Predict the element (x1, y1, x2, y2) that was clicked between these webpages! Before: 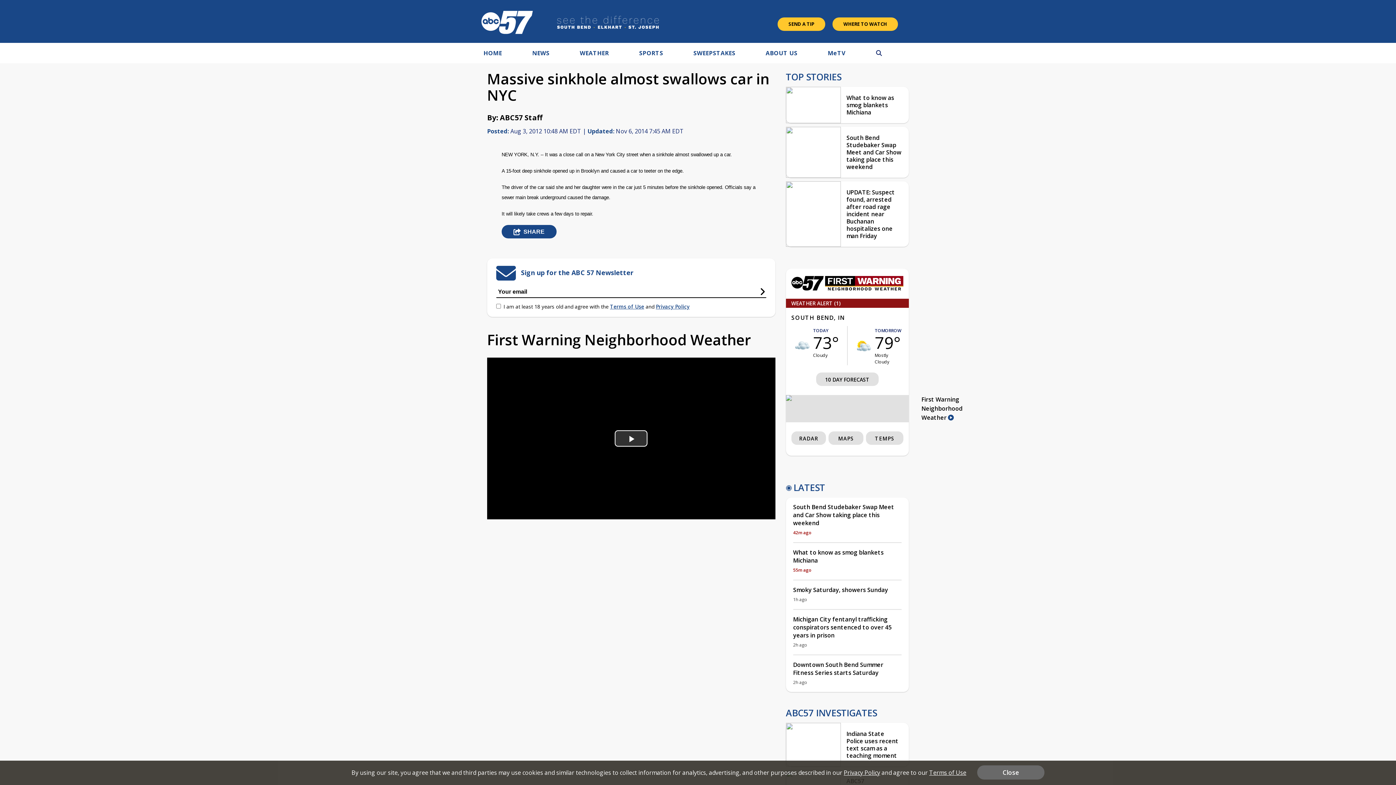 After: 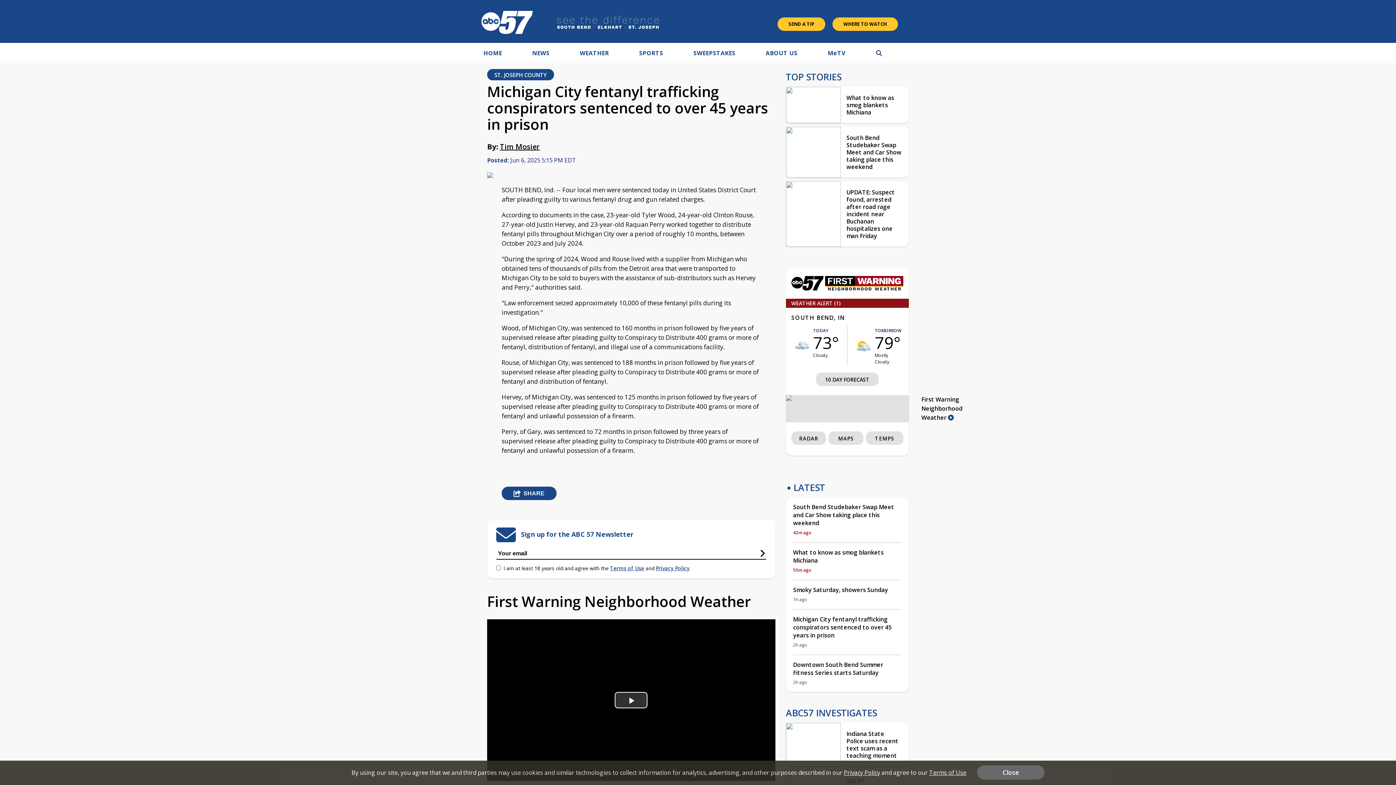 Action: label: Michigan City fentanyl trafficking conspirators sentenced to over 45 years in prison bbox: (793, 616, 901, 640)